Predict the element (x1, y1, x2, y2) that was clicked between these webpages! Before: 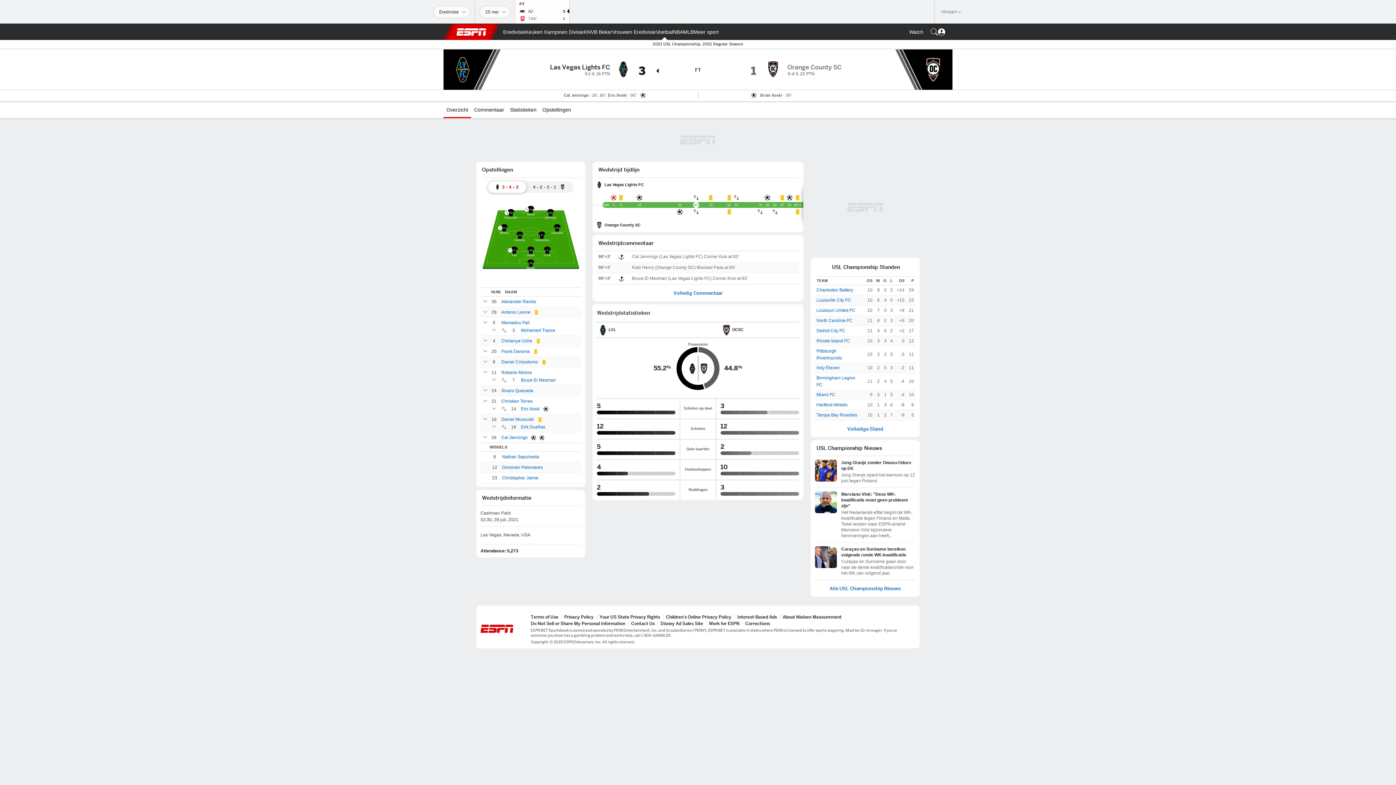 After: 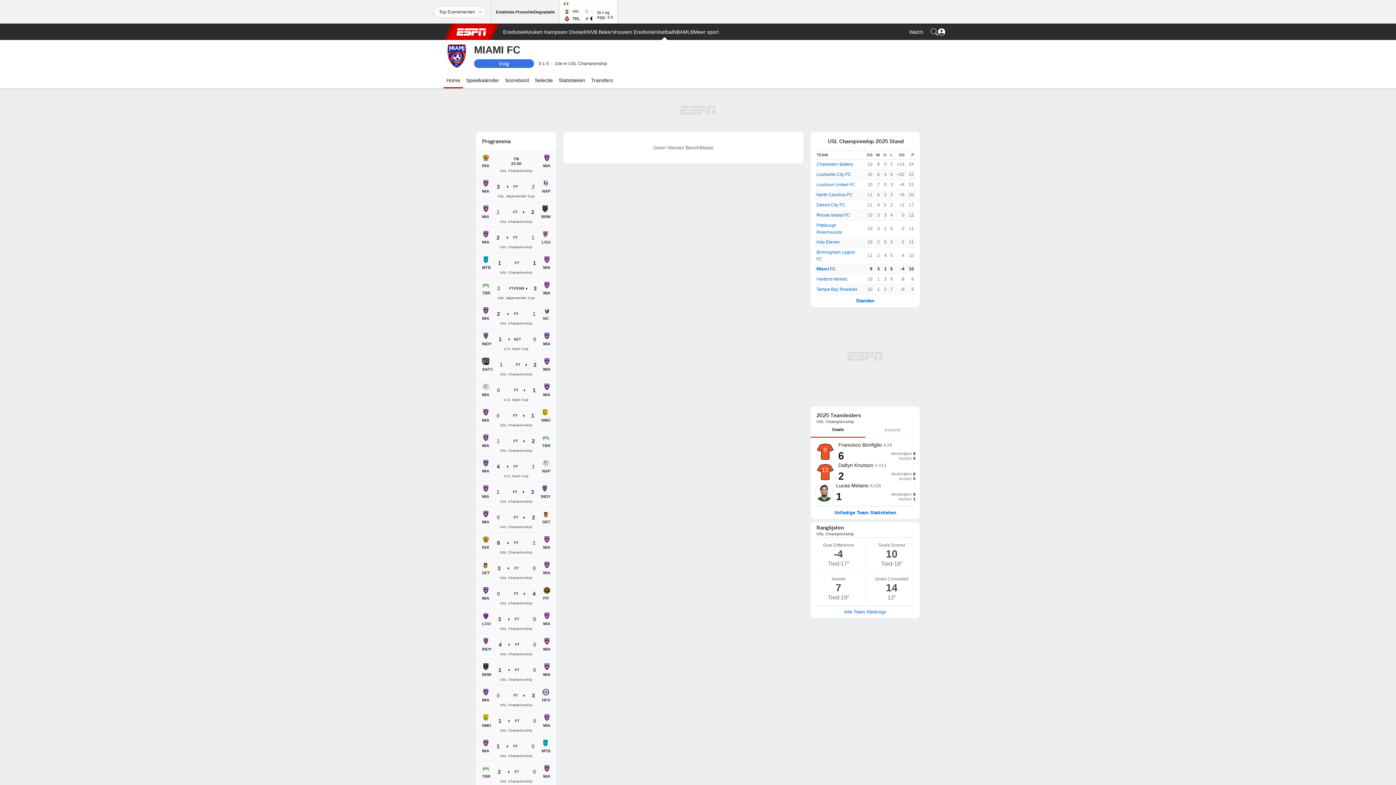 Action: bbox: (816, 391, 835, 398) label: Miami FC